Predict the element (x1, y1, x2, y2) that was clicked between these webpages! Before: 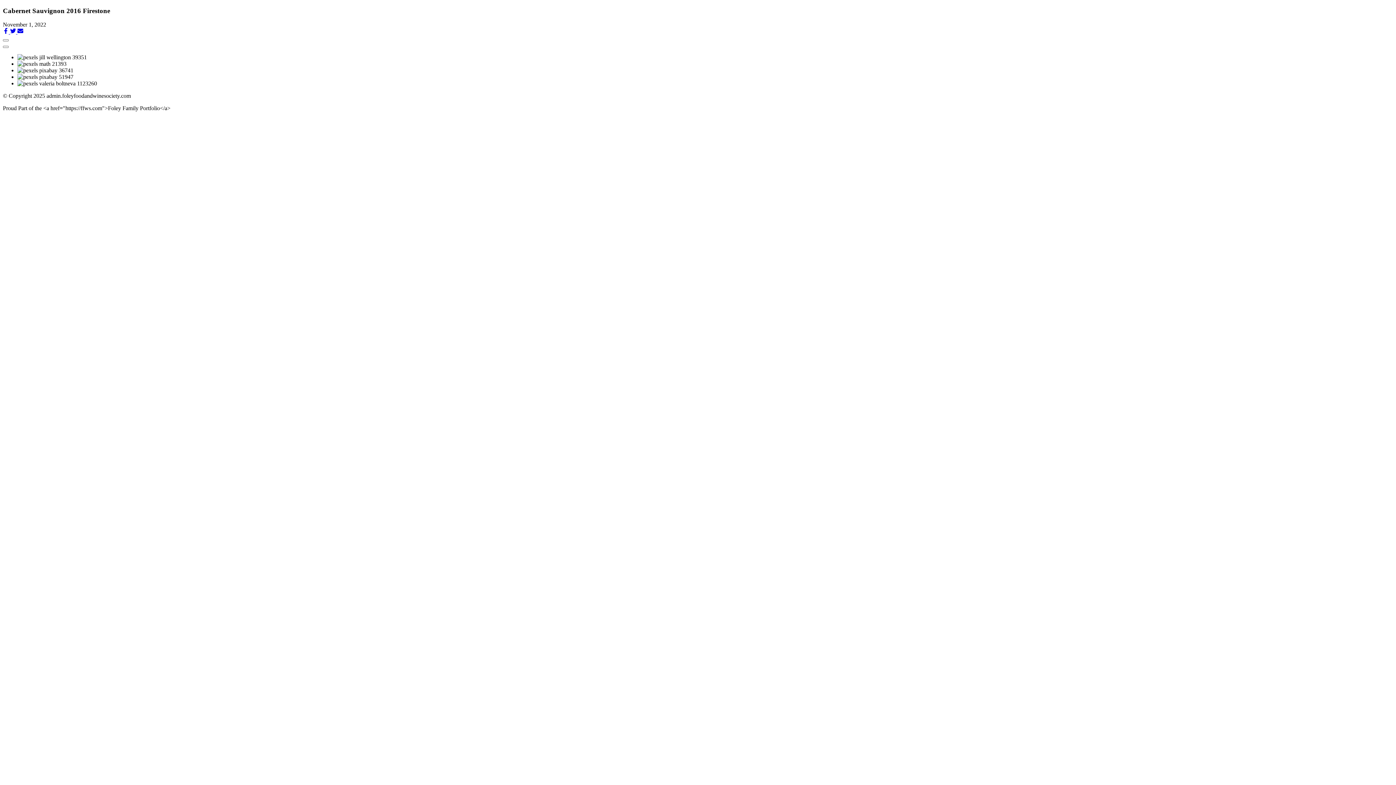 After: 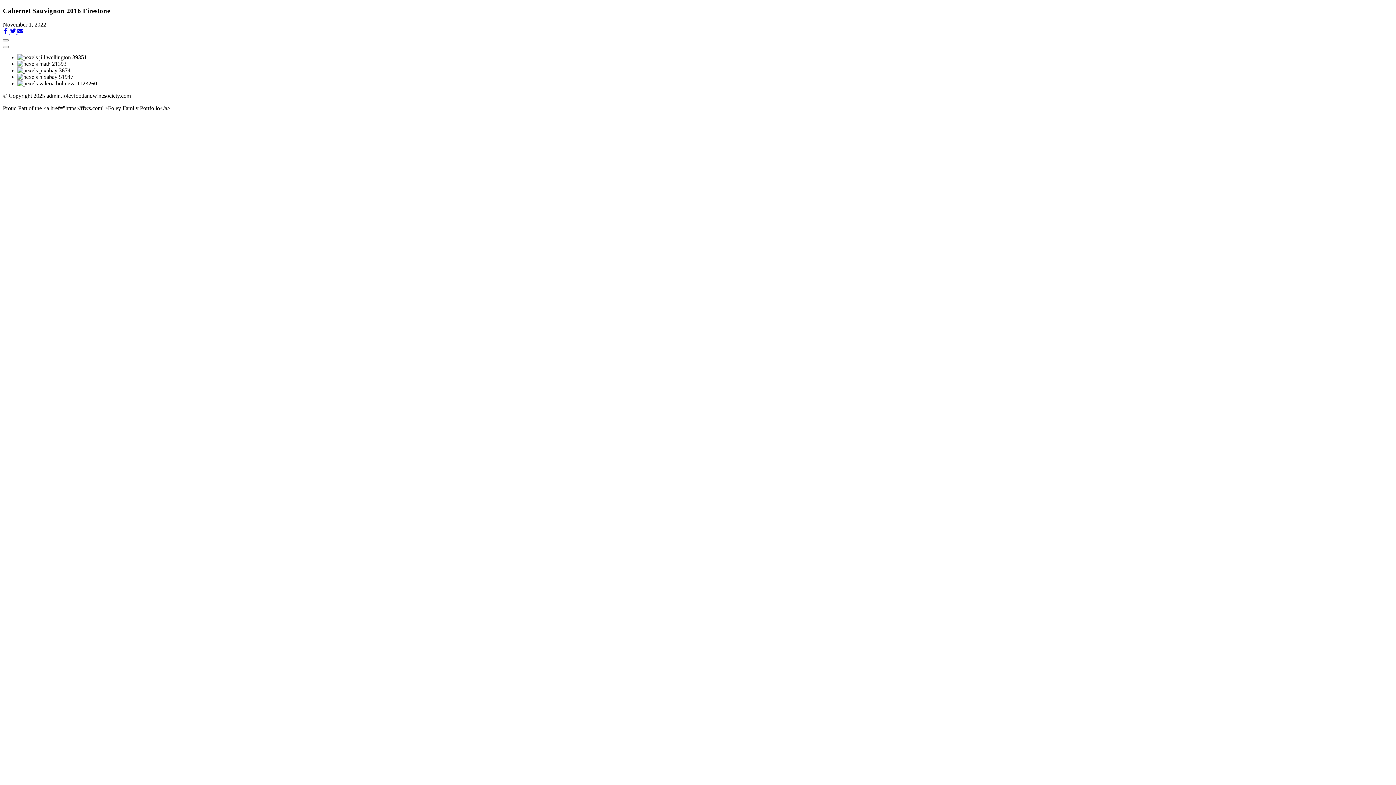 Action: bbox: (17, 28, 23, 35) label: Share via Email